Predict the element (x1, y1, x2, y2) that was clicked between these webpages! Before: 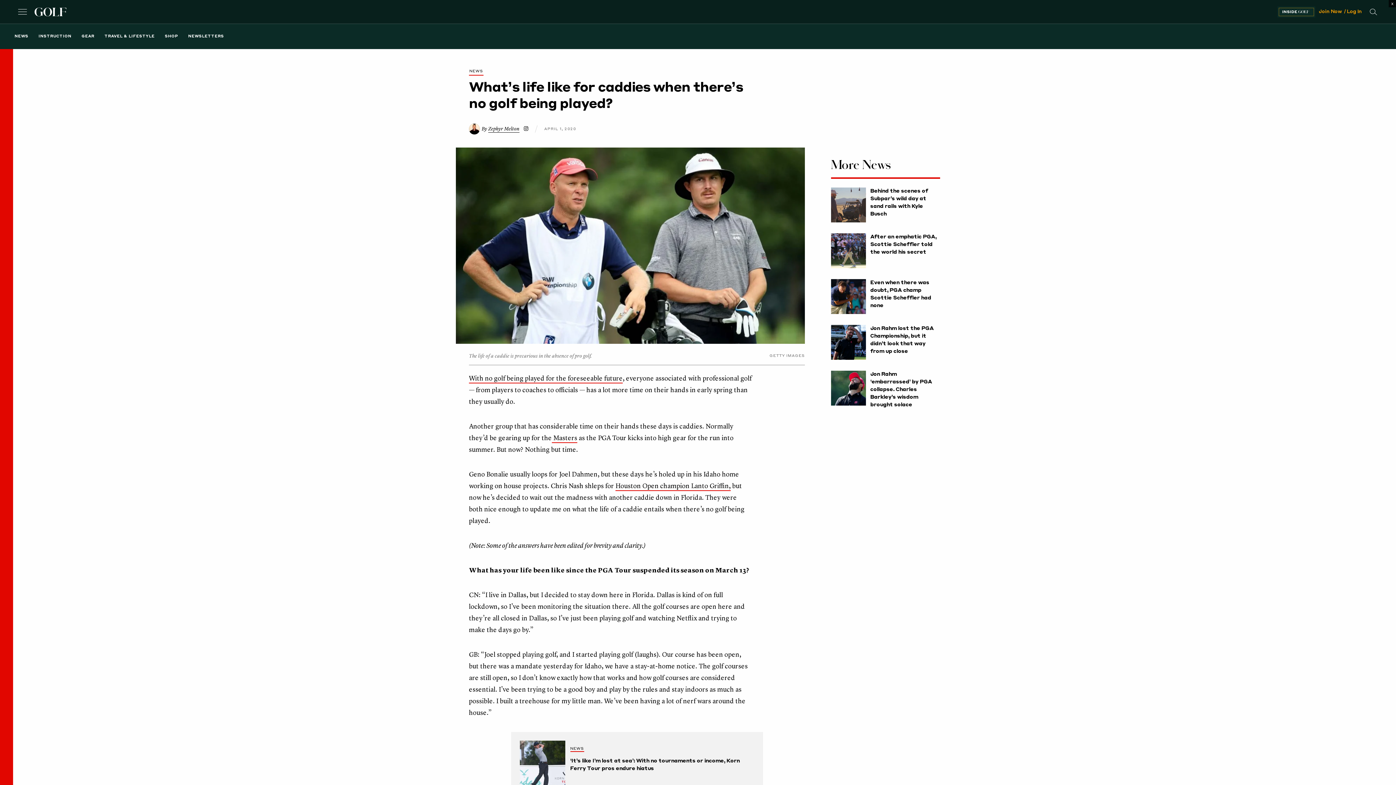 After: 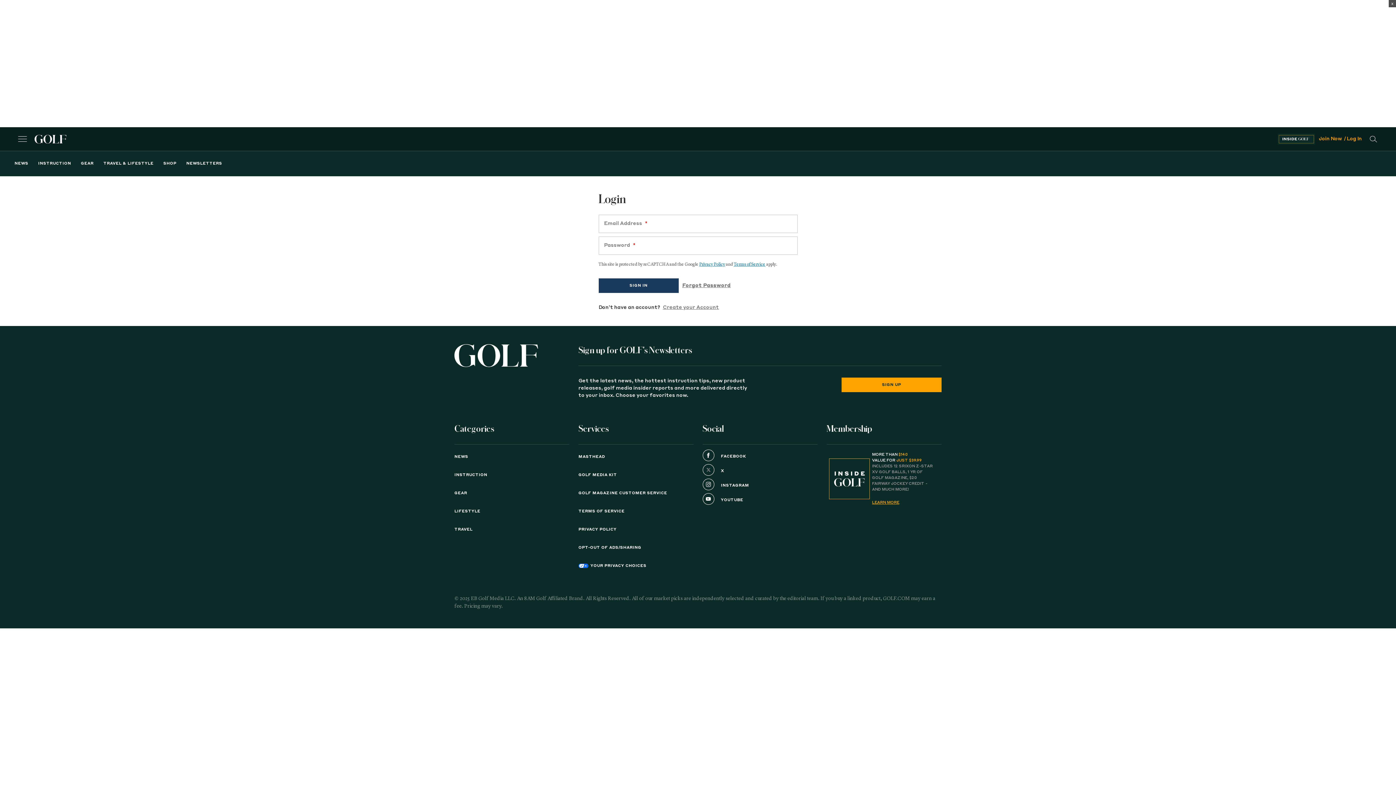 Action: label: login bbox: (1347, 9, 1362, 14)